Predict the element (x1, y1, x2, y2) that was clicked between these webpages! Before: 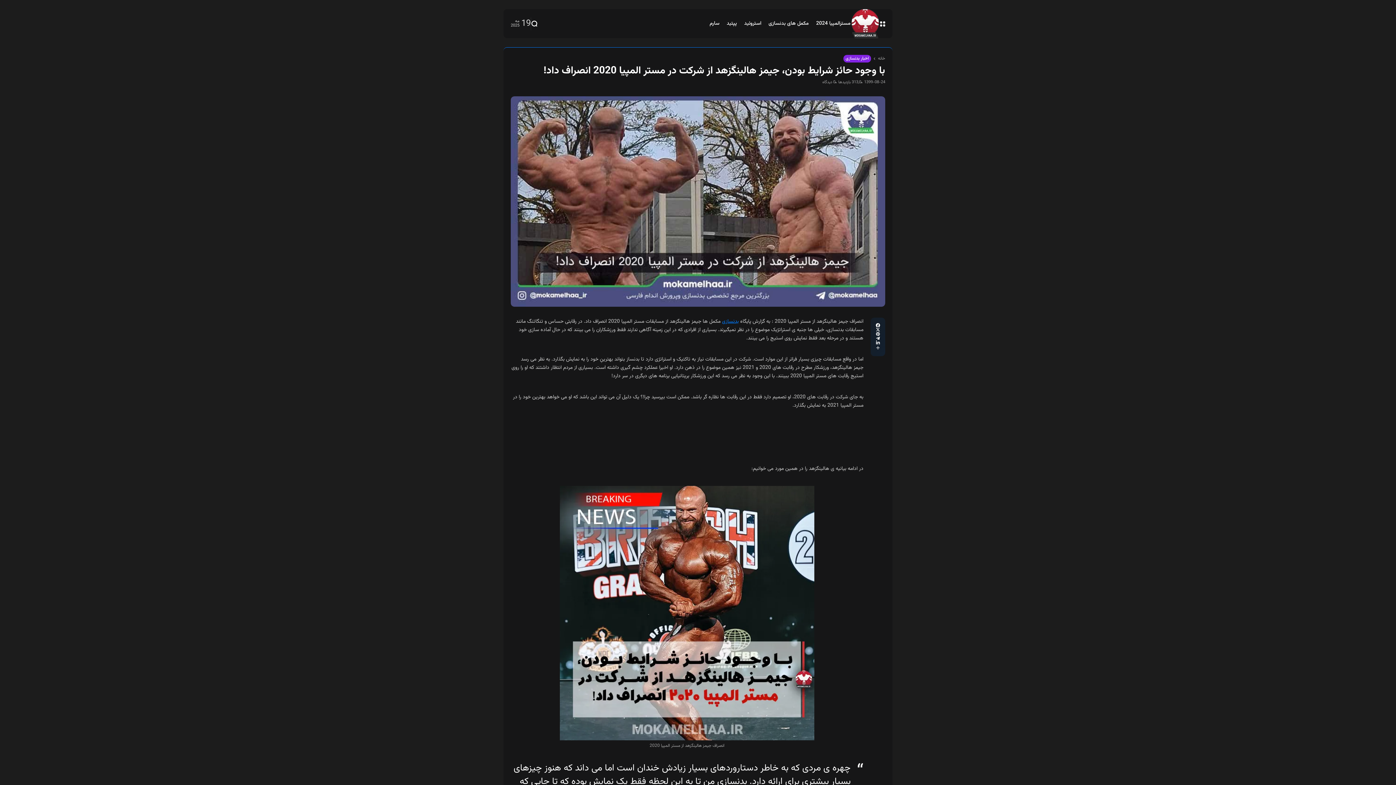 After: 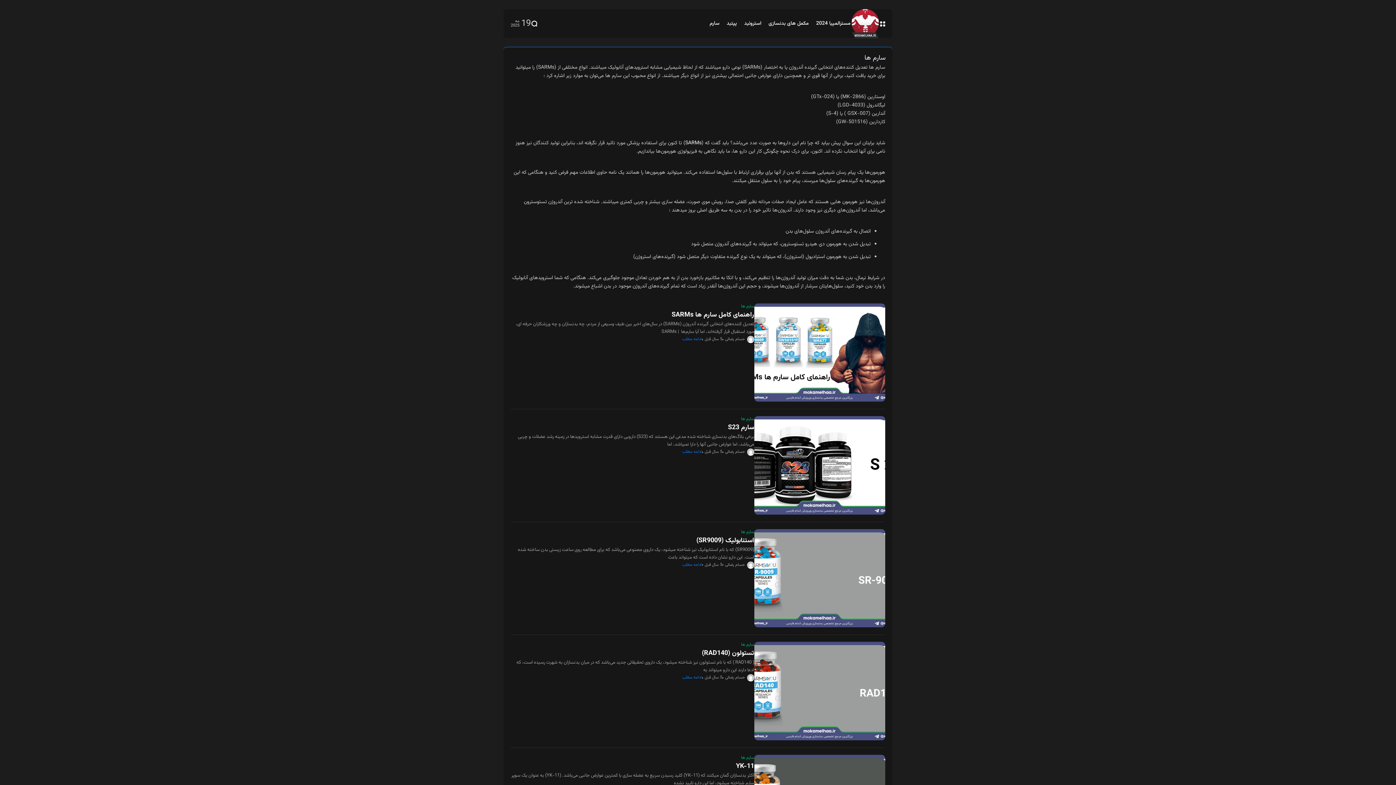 Action: bbox: (709, 9, 719, 38) label: سارم